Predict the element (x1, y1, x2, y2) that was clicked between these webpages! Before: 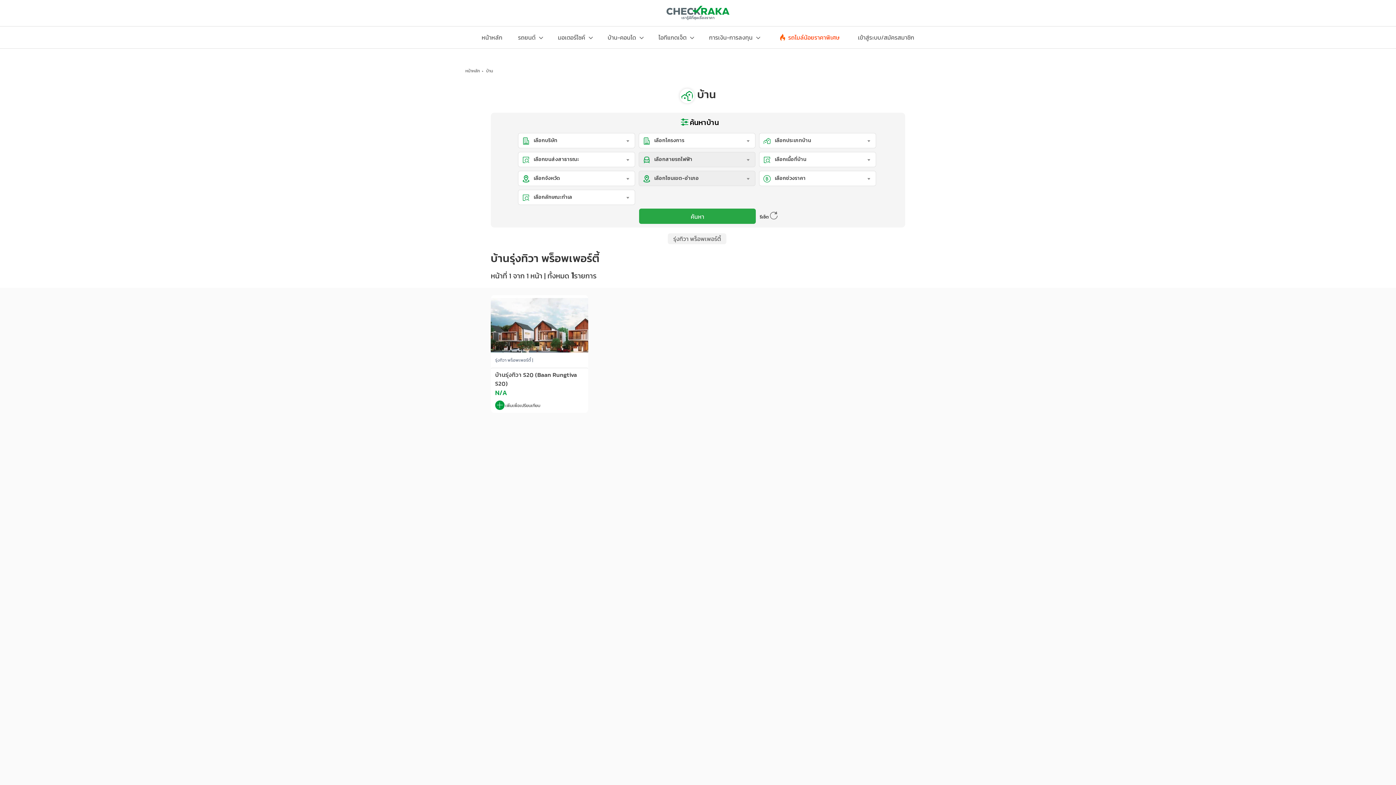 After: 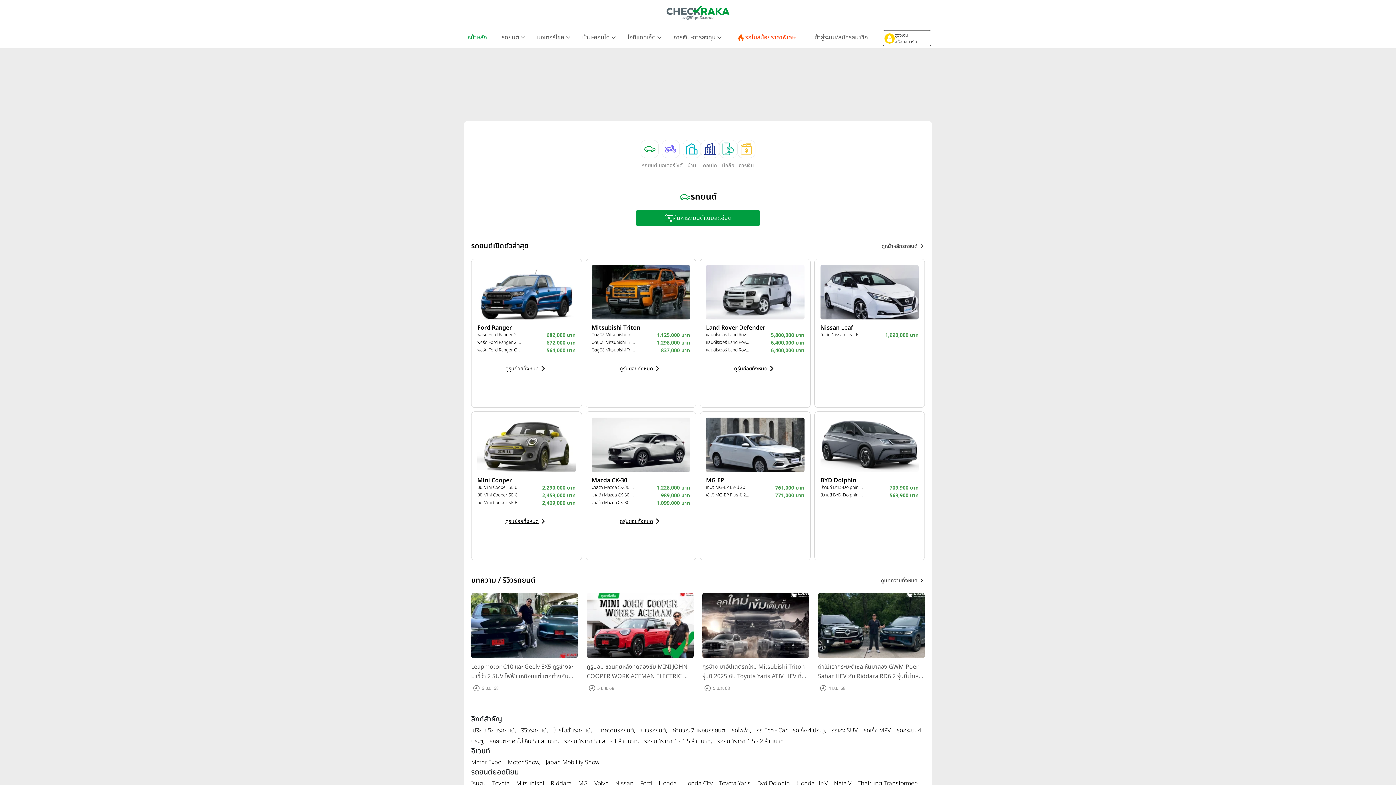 Action: bbox: (666, 7, 730, 16)